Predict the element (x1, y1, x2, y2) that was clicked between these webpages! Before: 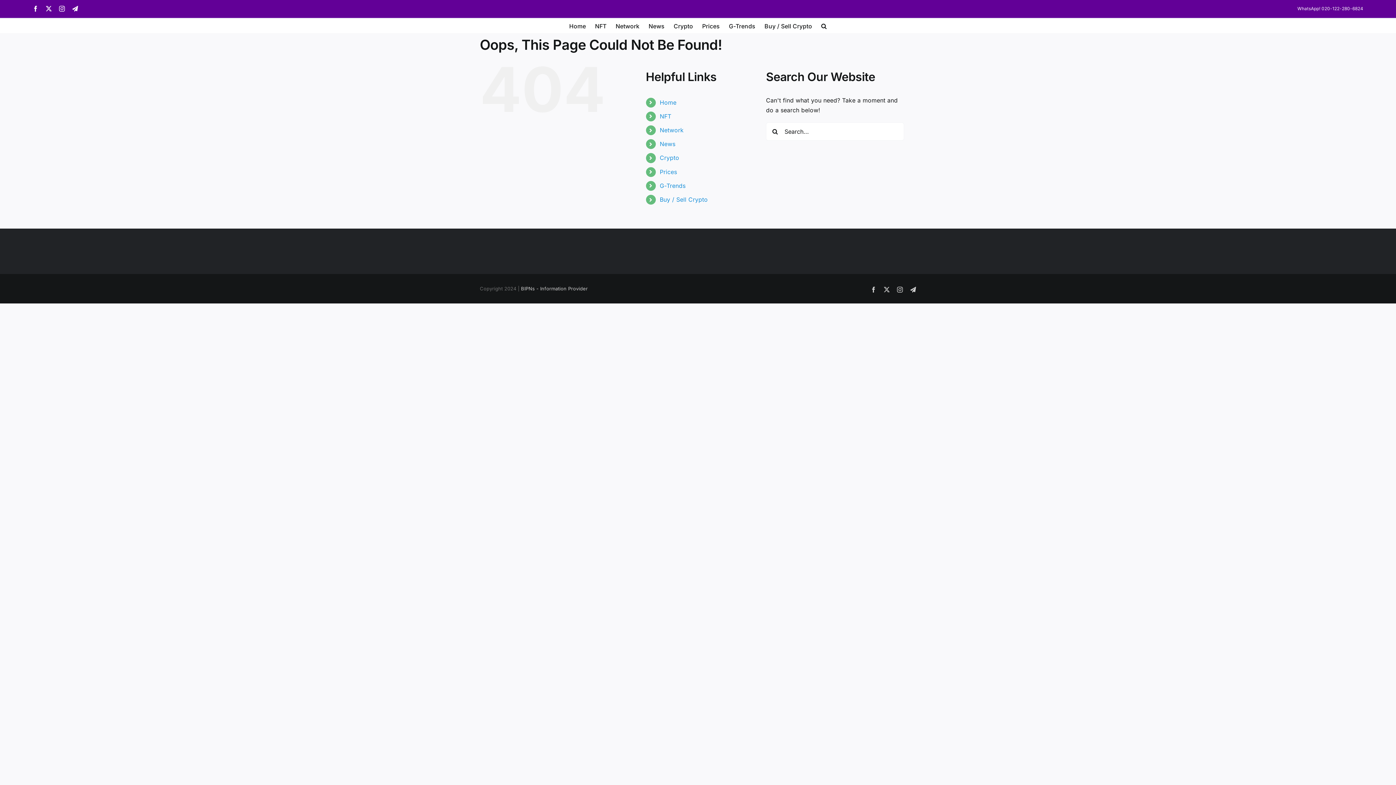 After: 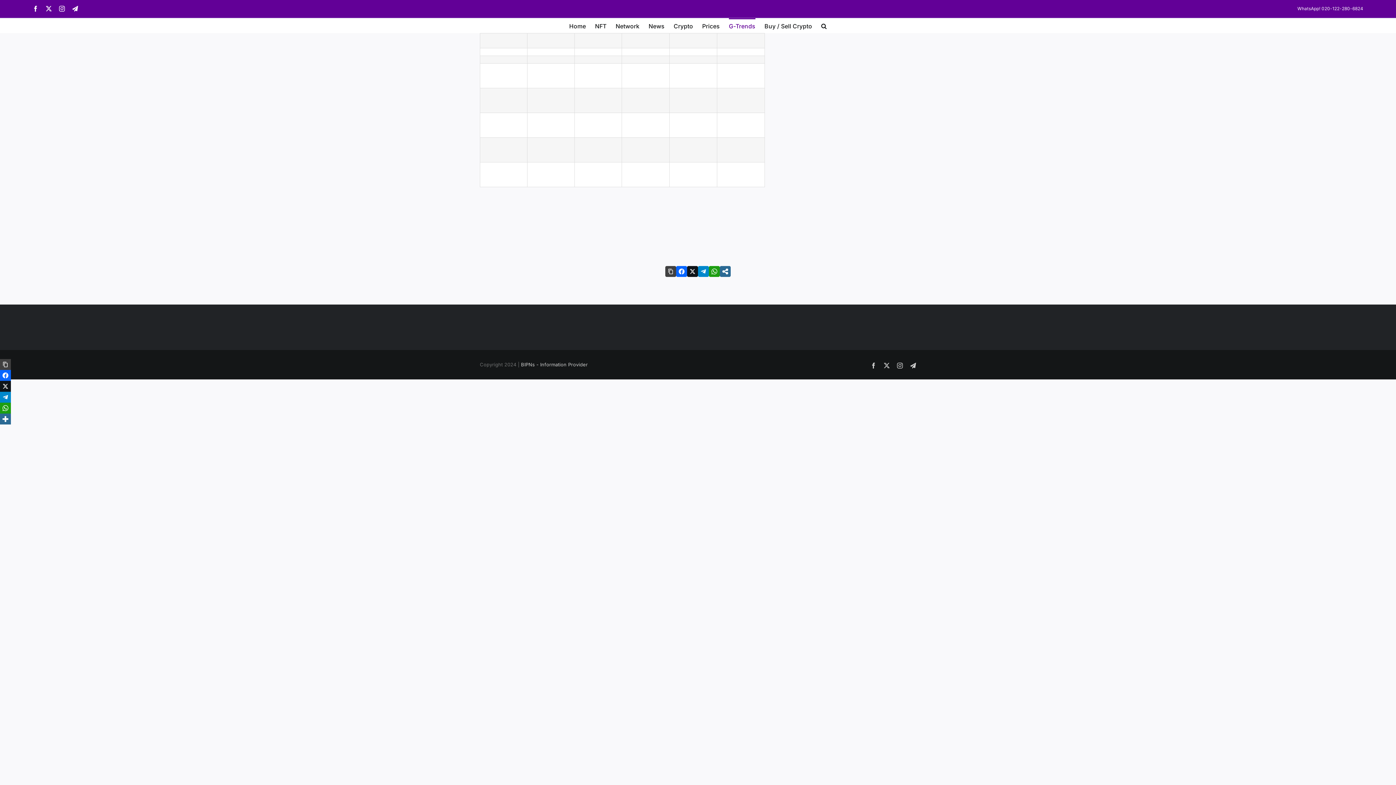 Action: label: G-Trends bbox: (729, 18, 755, 32)